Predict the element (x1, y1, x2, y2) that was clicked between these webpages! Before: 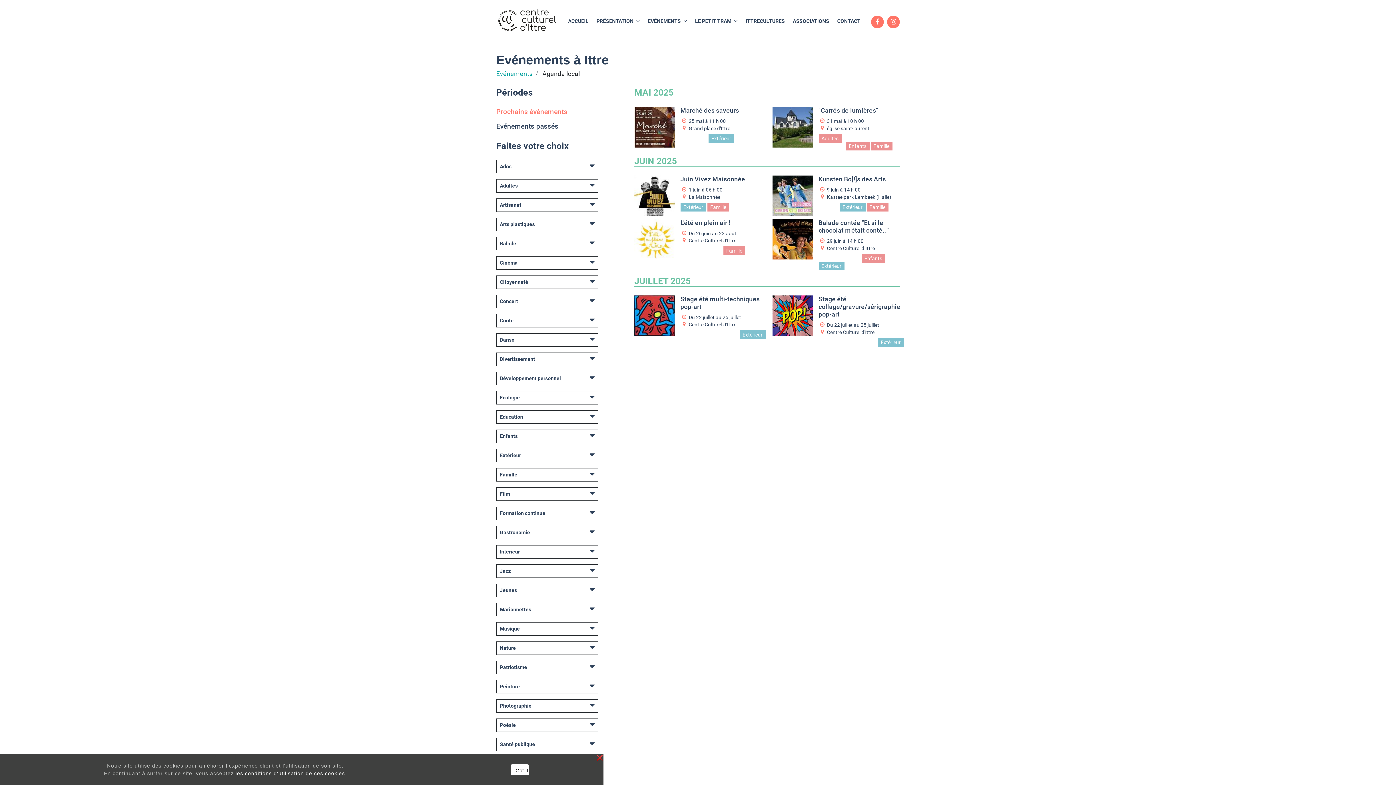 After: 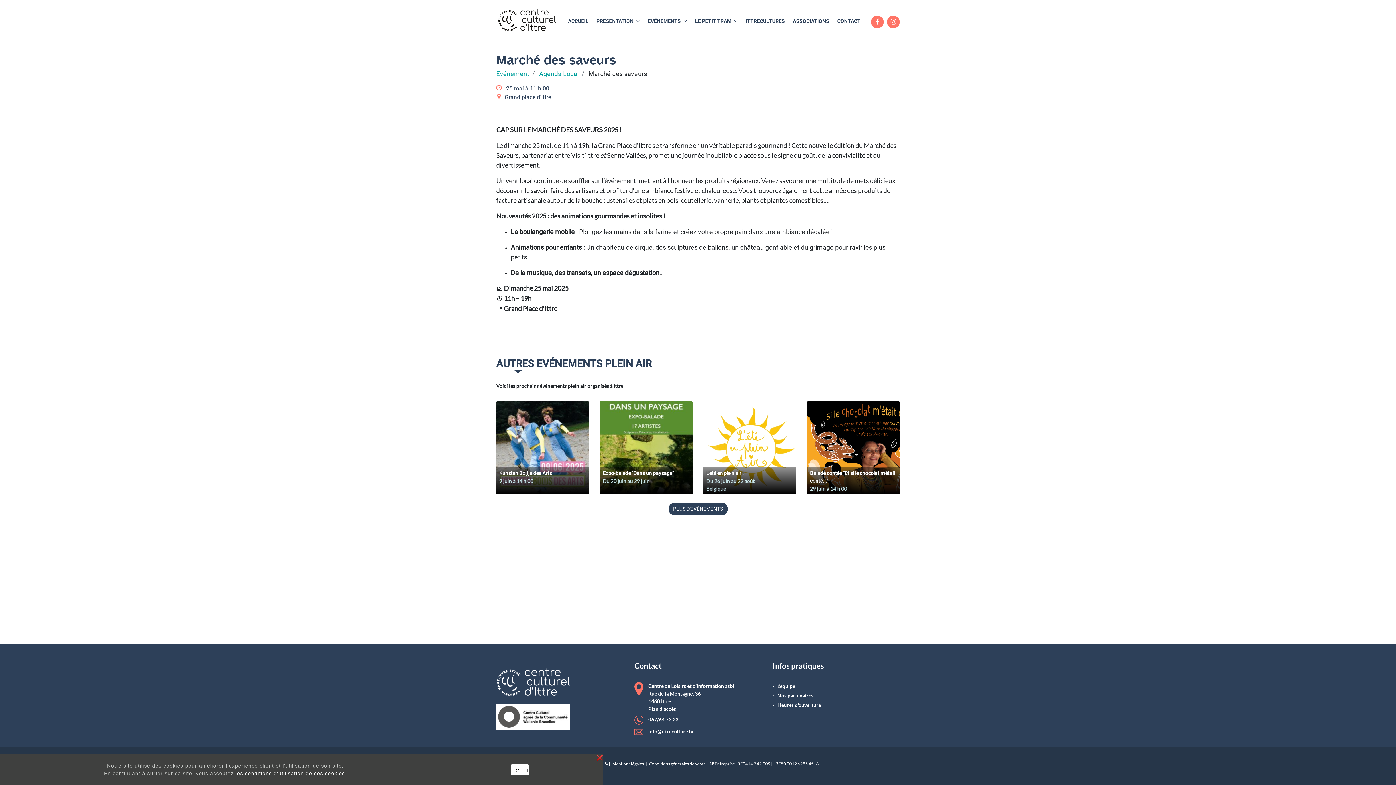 Action: label: Marché des saveurs bbox: (680, 106, 739, 114)